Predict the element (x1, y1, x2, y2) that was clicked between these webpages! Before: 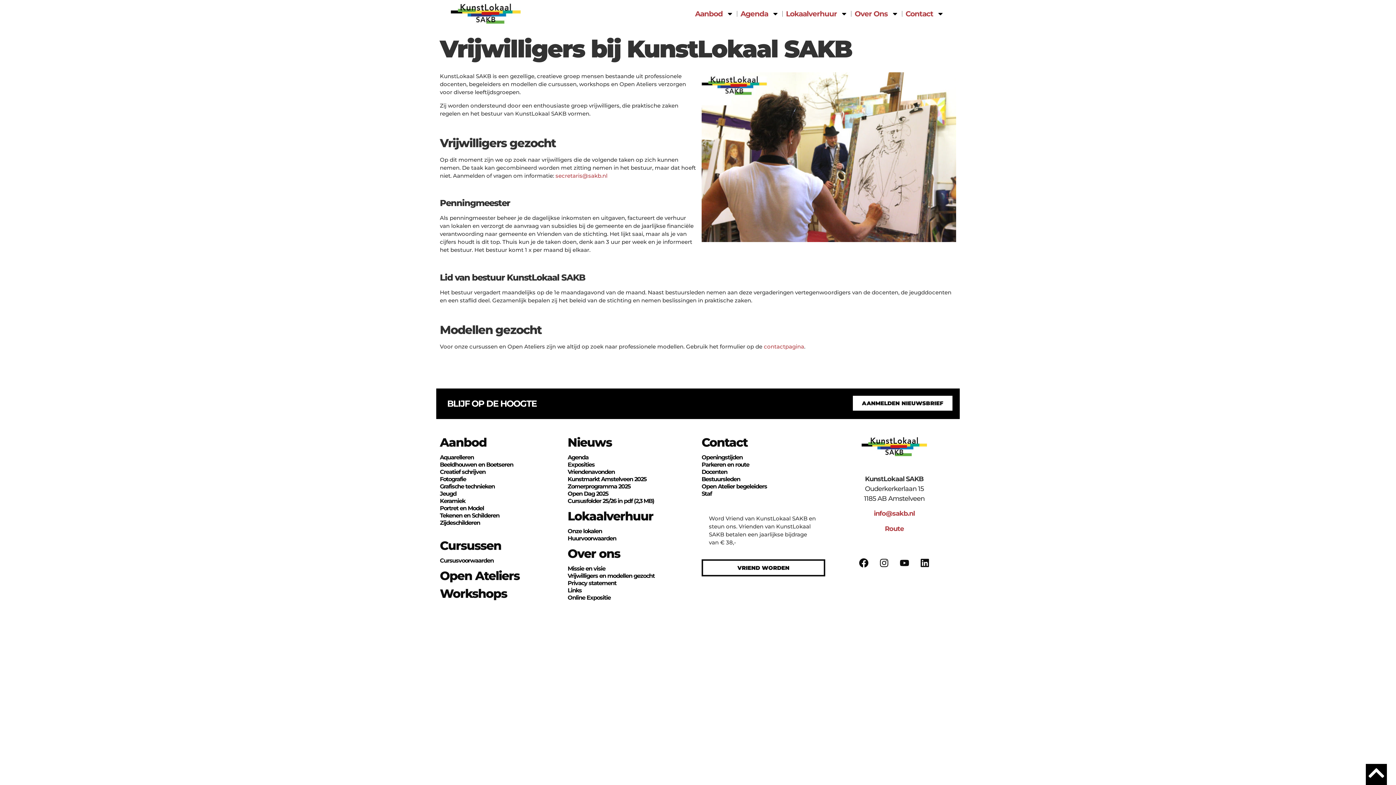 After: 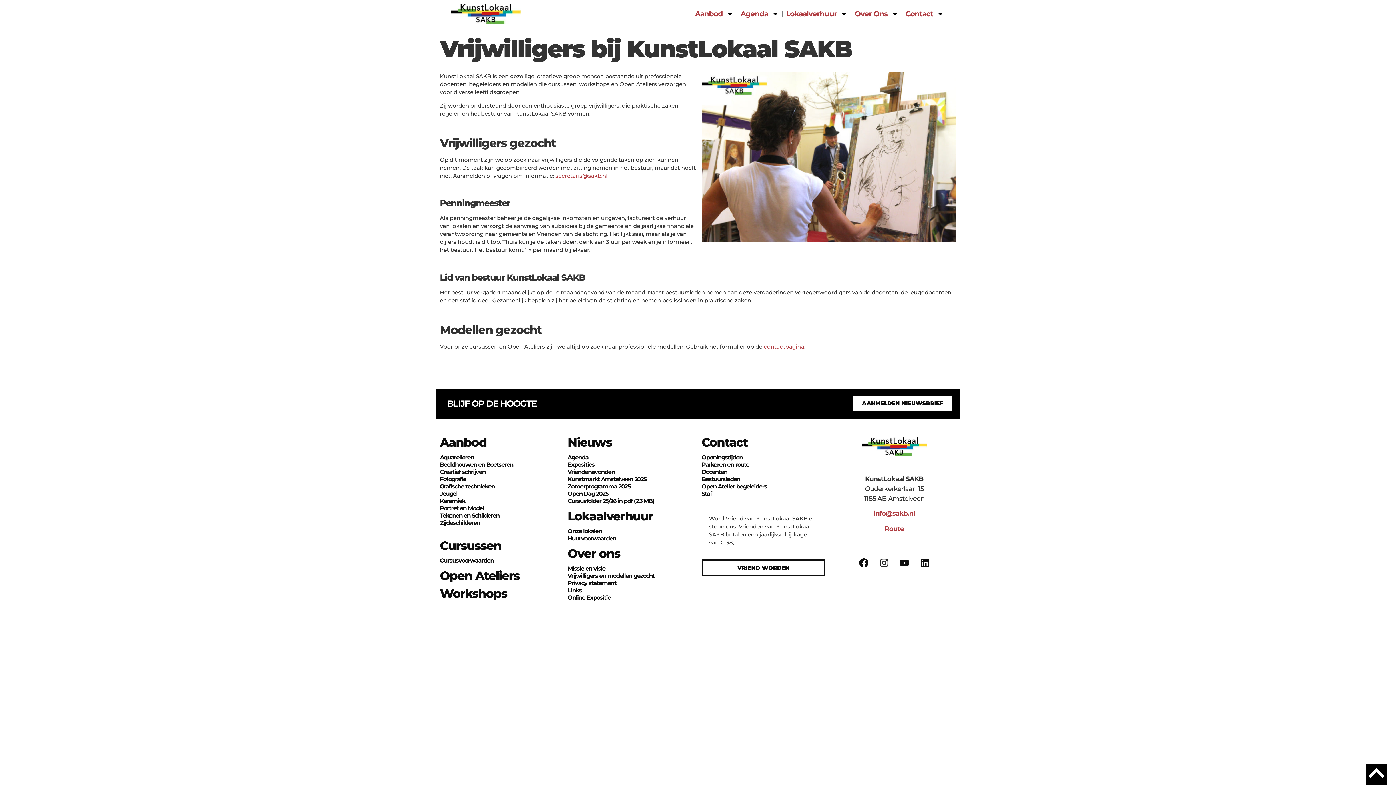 Action: bbox: (874, 553, 893, 572) label: Instagram